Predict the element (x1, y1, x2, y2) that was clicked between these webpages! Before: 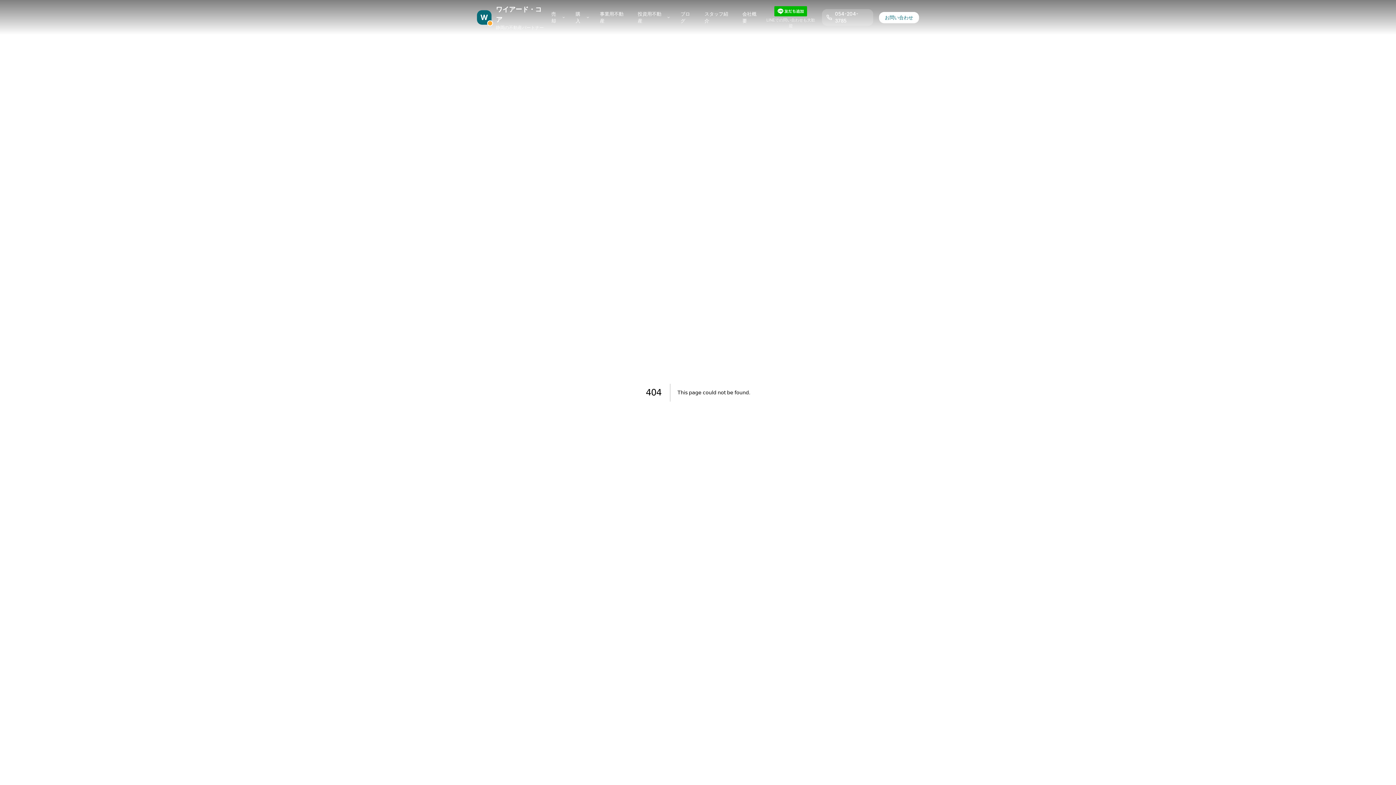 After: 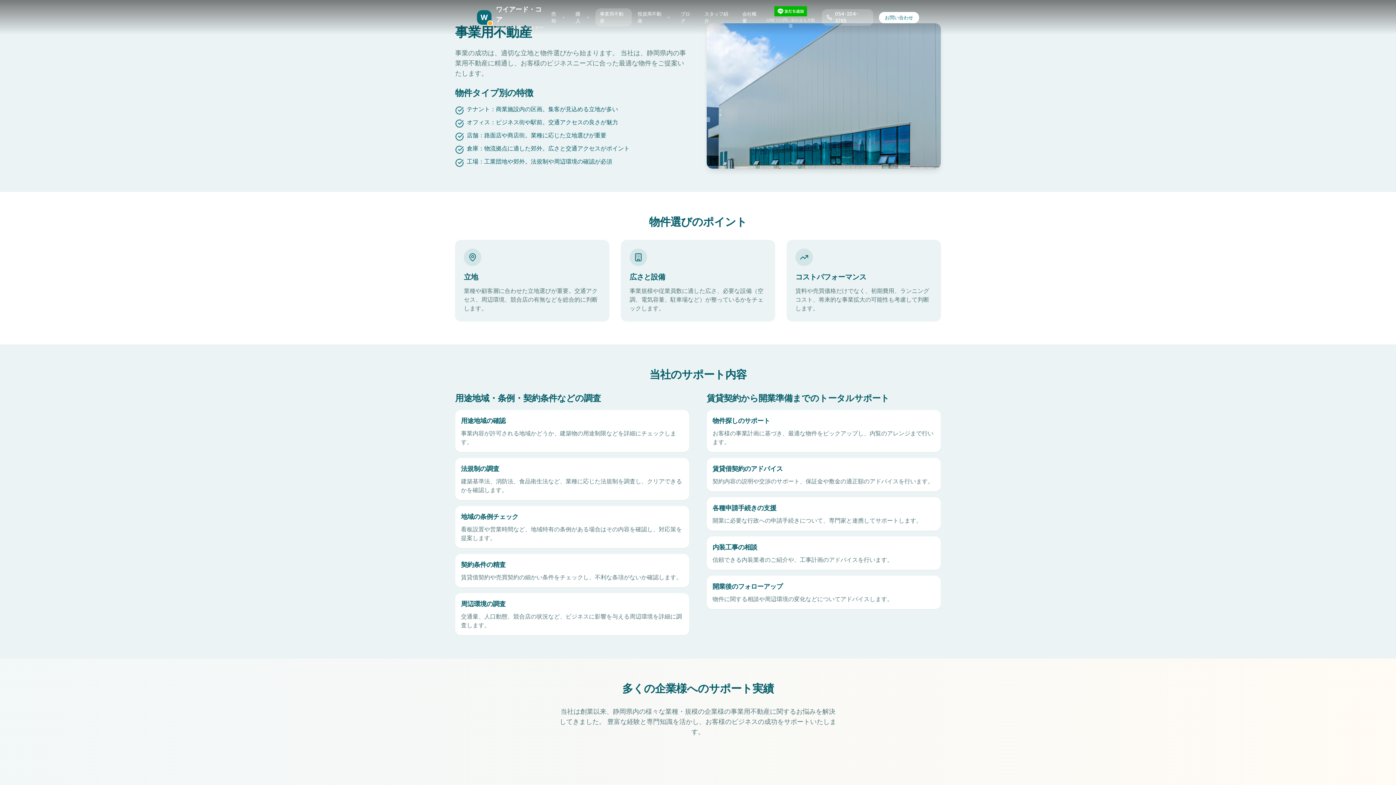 Action: bbox: (595, 8, 632, 26) label: 事業用不動産